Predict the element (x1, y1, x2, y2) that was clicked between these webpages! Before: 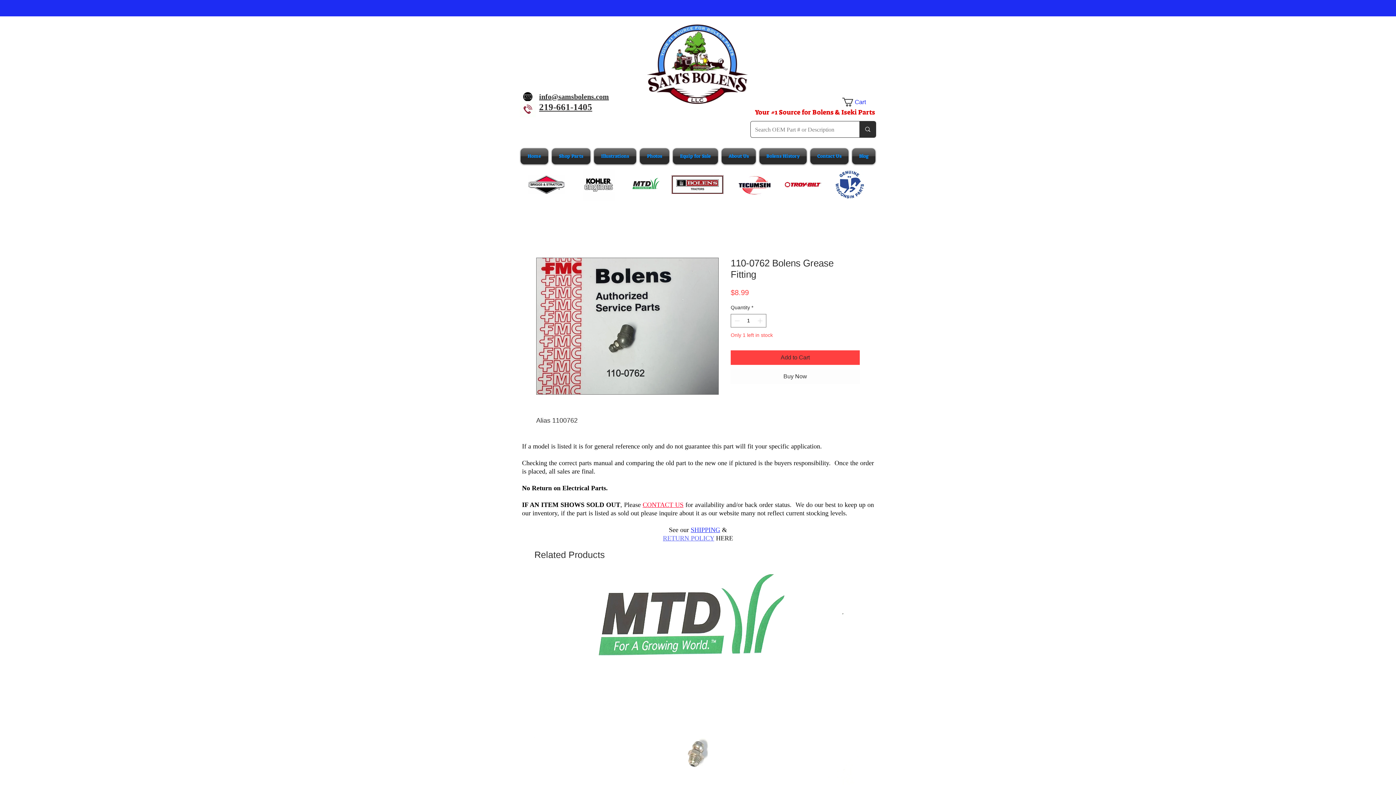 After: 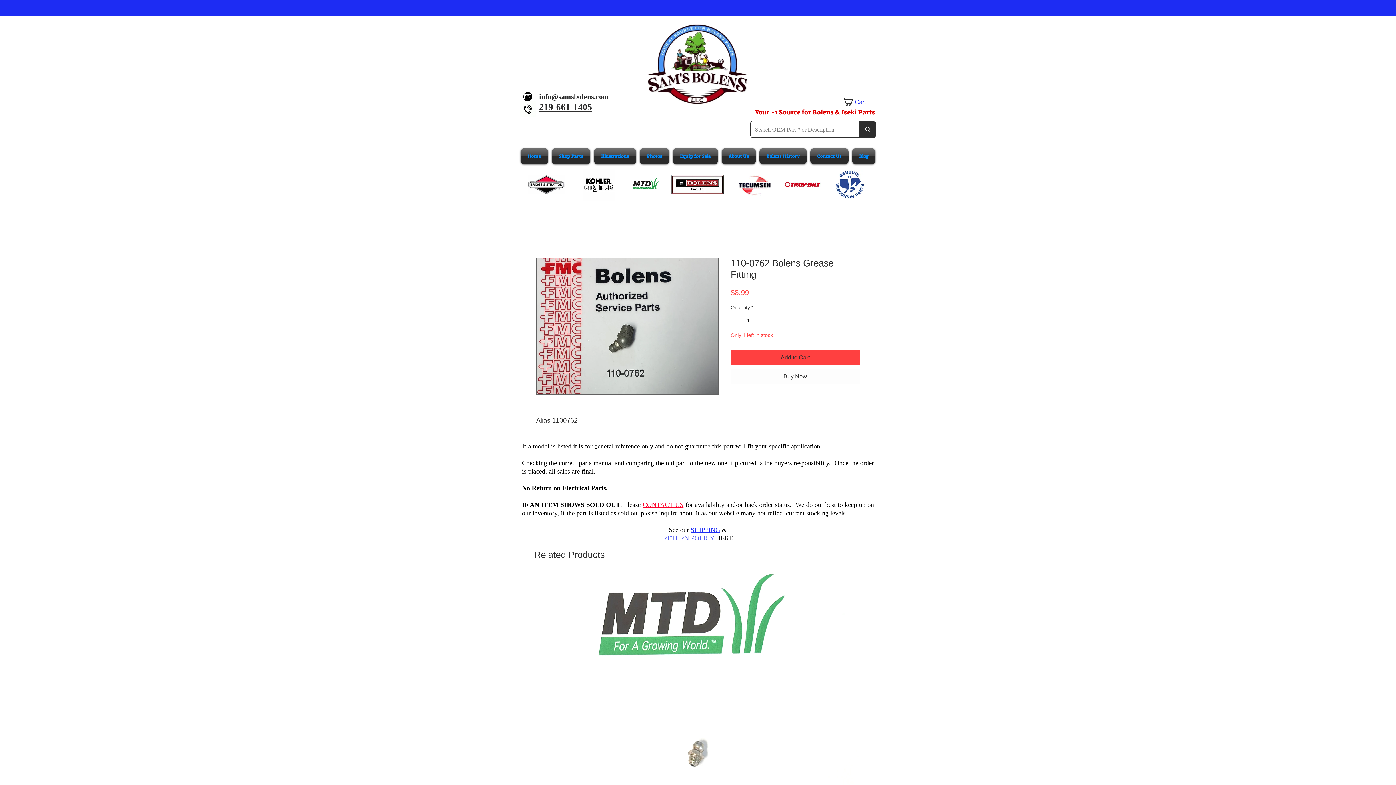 Action: bbox: (522, 90, 533, 102)